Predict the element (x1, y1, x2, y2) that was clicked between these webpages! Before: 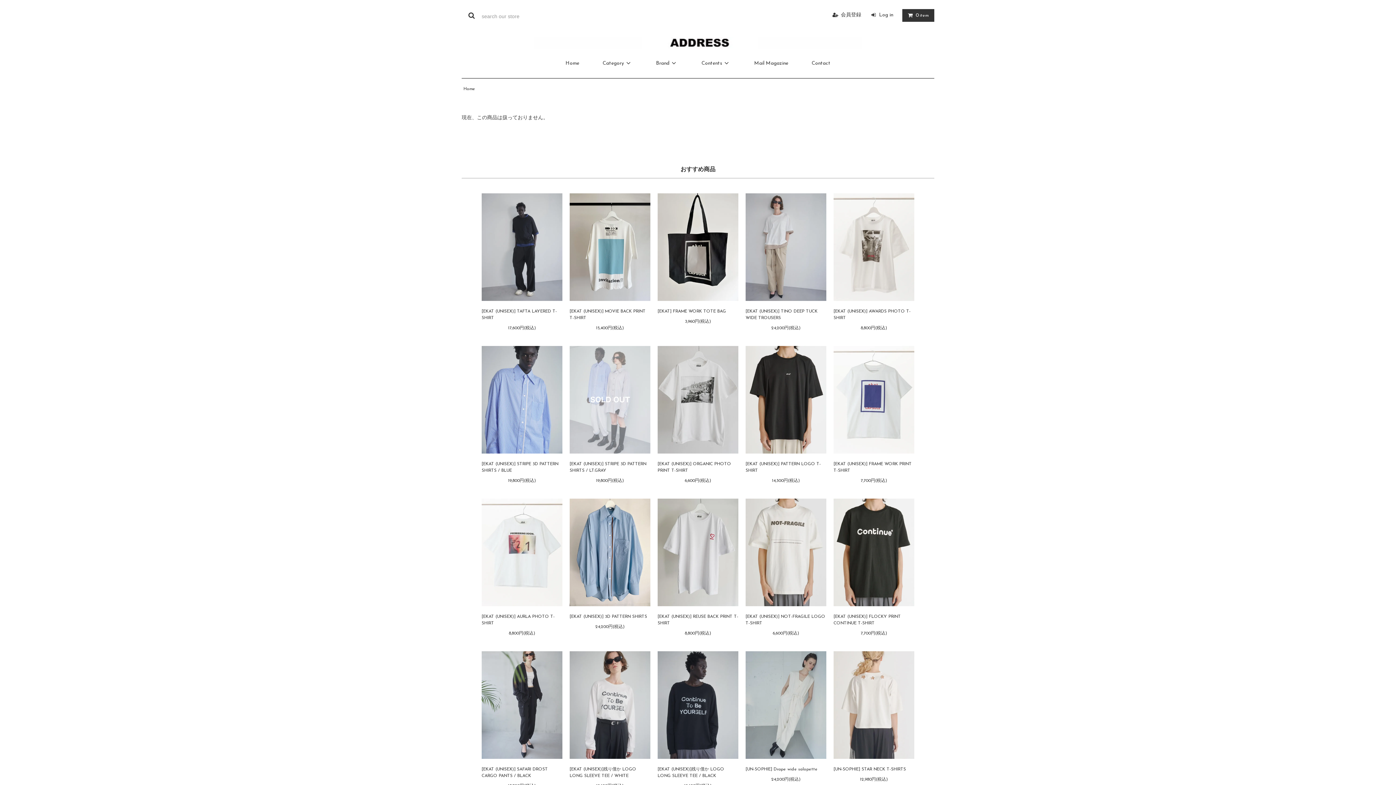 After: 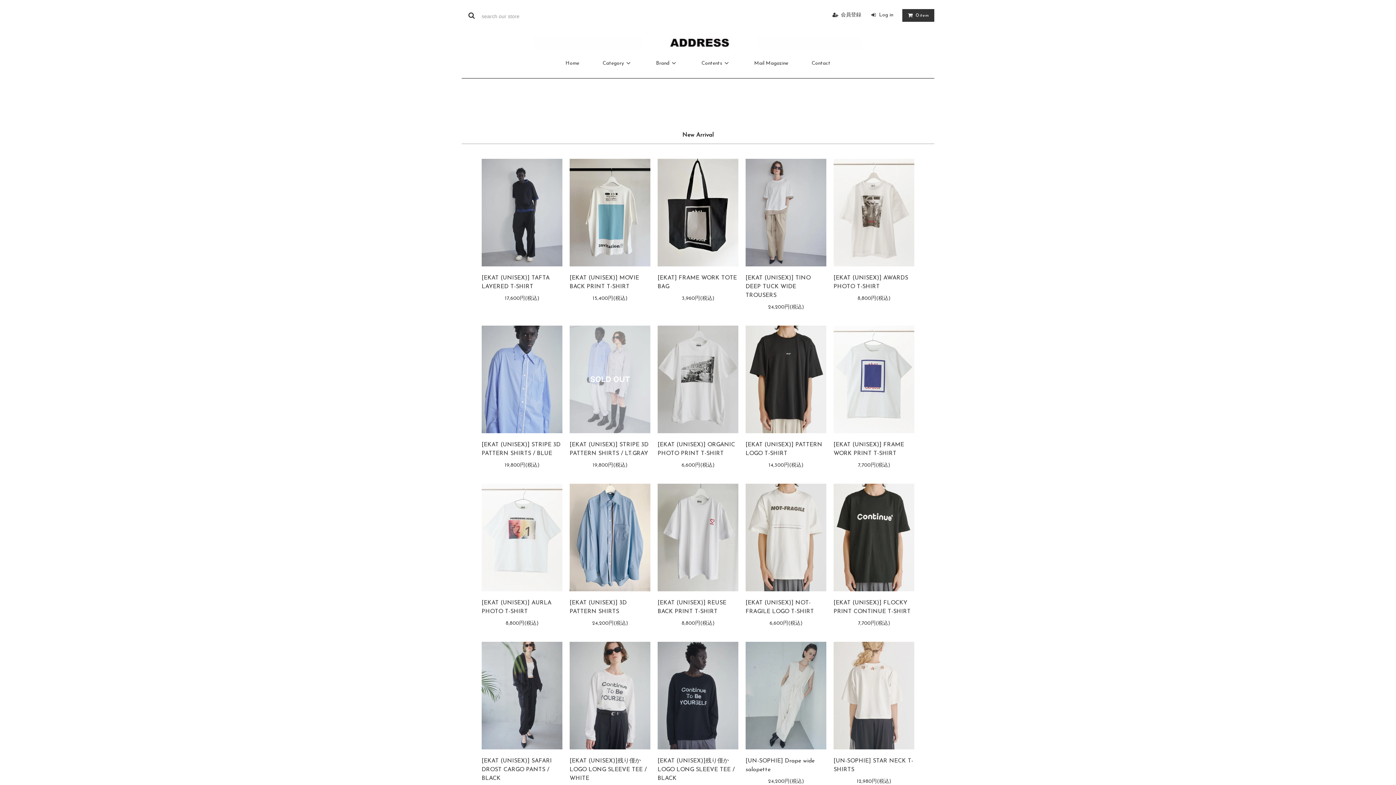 Action: label: Home bbox: (554, 55, 590, 71)